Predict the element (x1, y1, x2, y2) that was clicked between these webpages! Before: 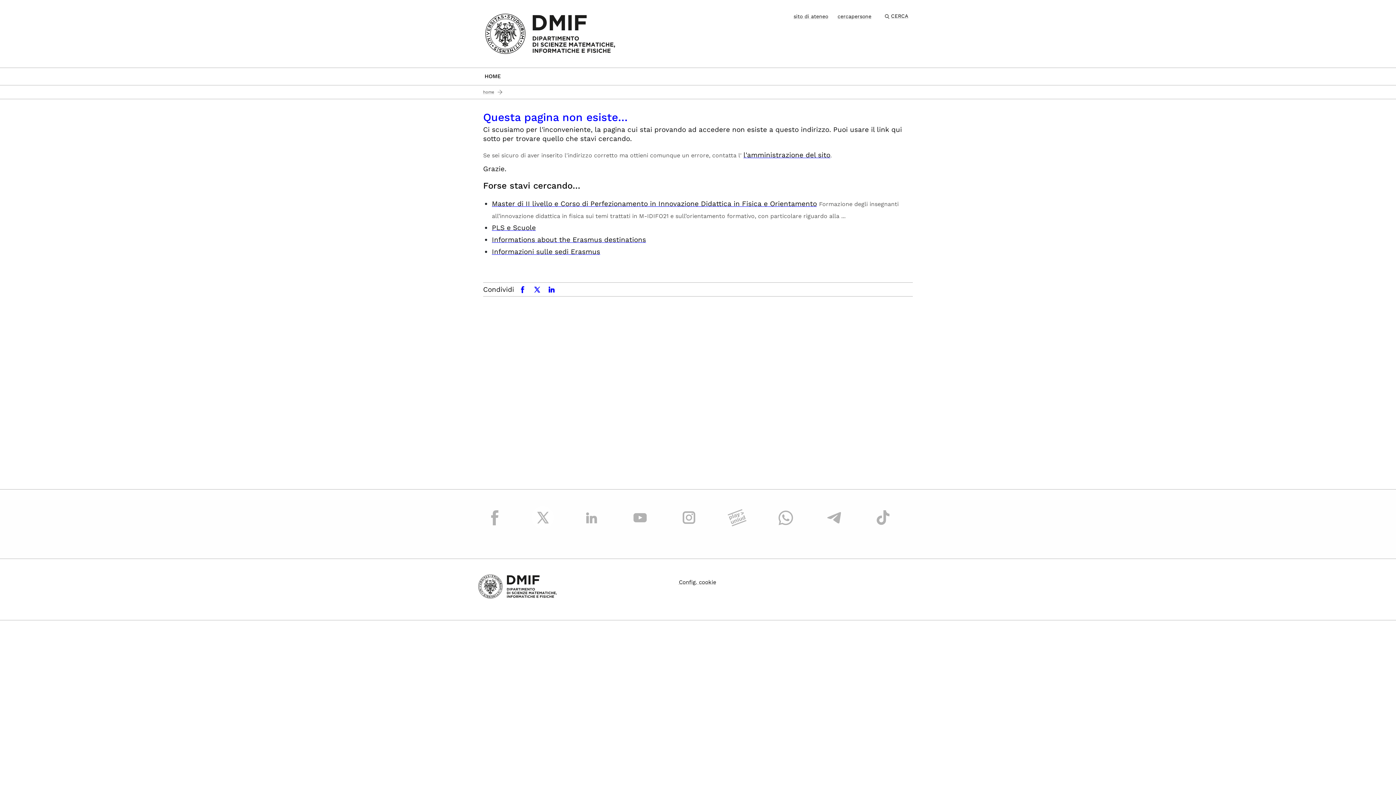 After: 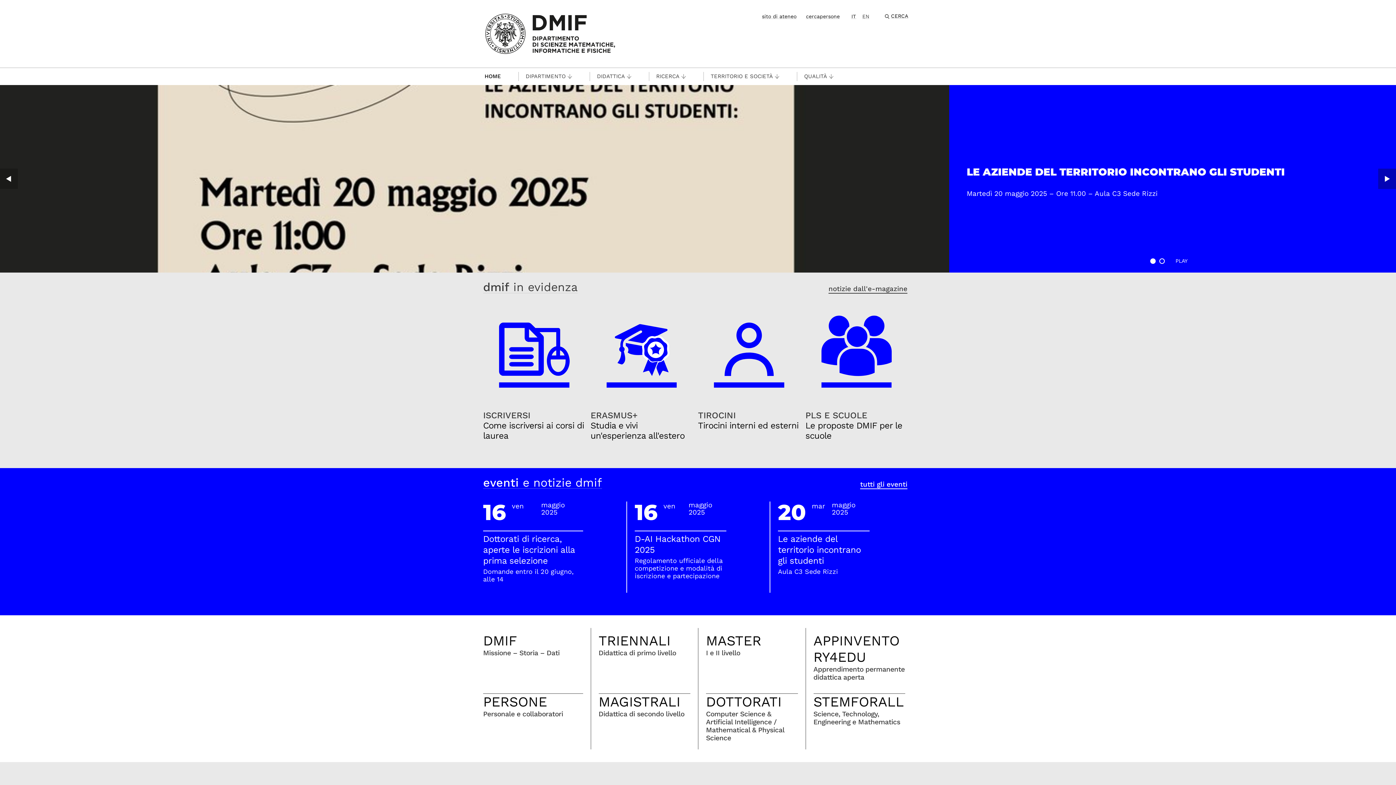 Action: label: home bbox: (483, 87, 506, 96)